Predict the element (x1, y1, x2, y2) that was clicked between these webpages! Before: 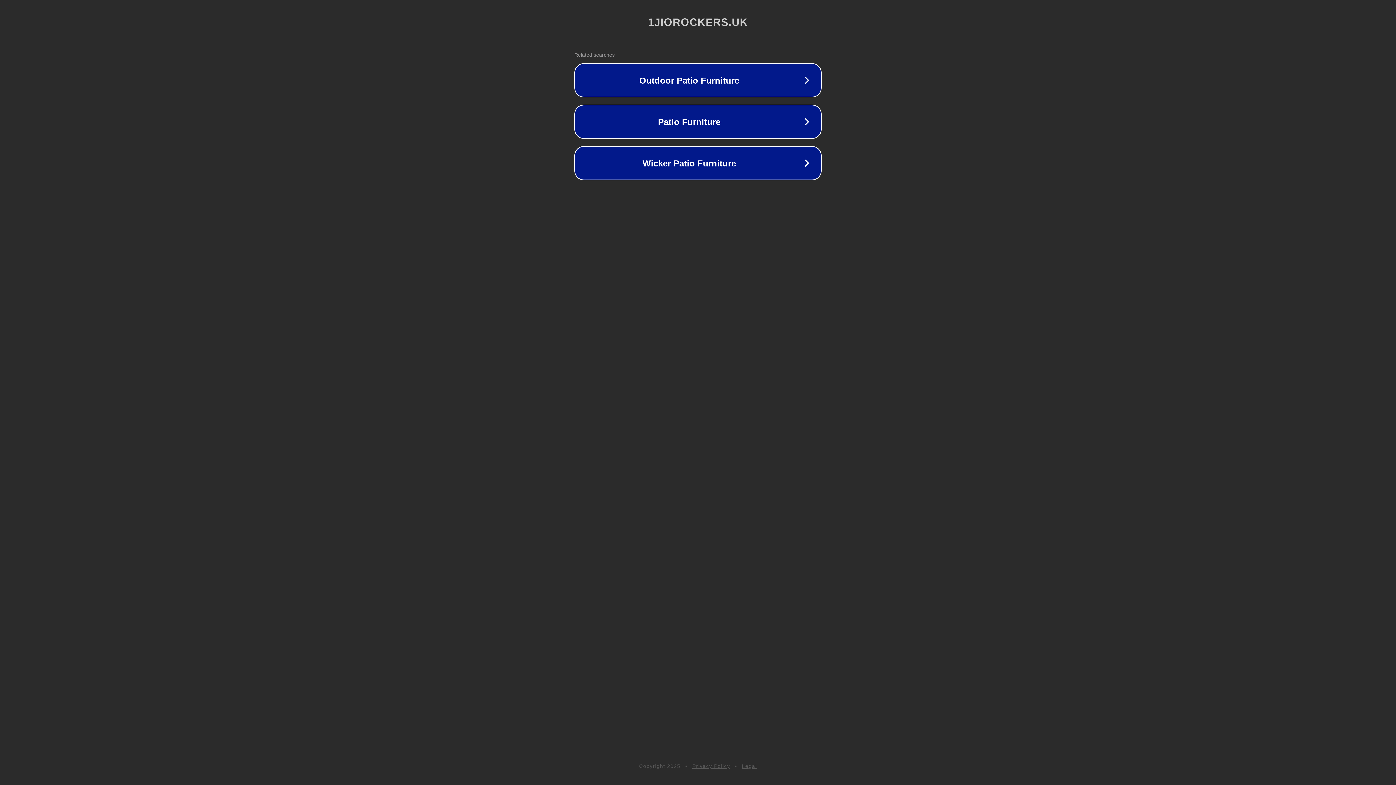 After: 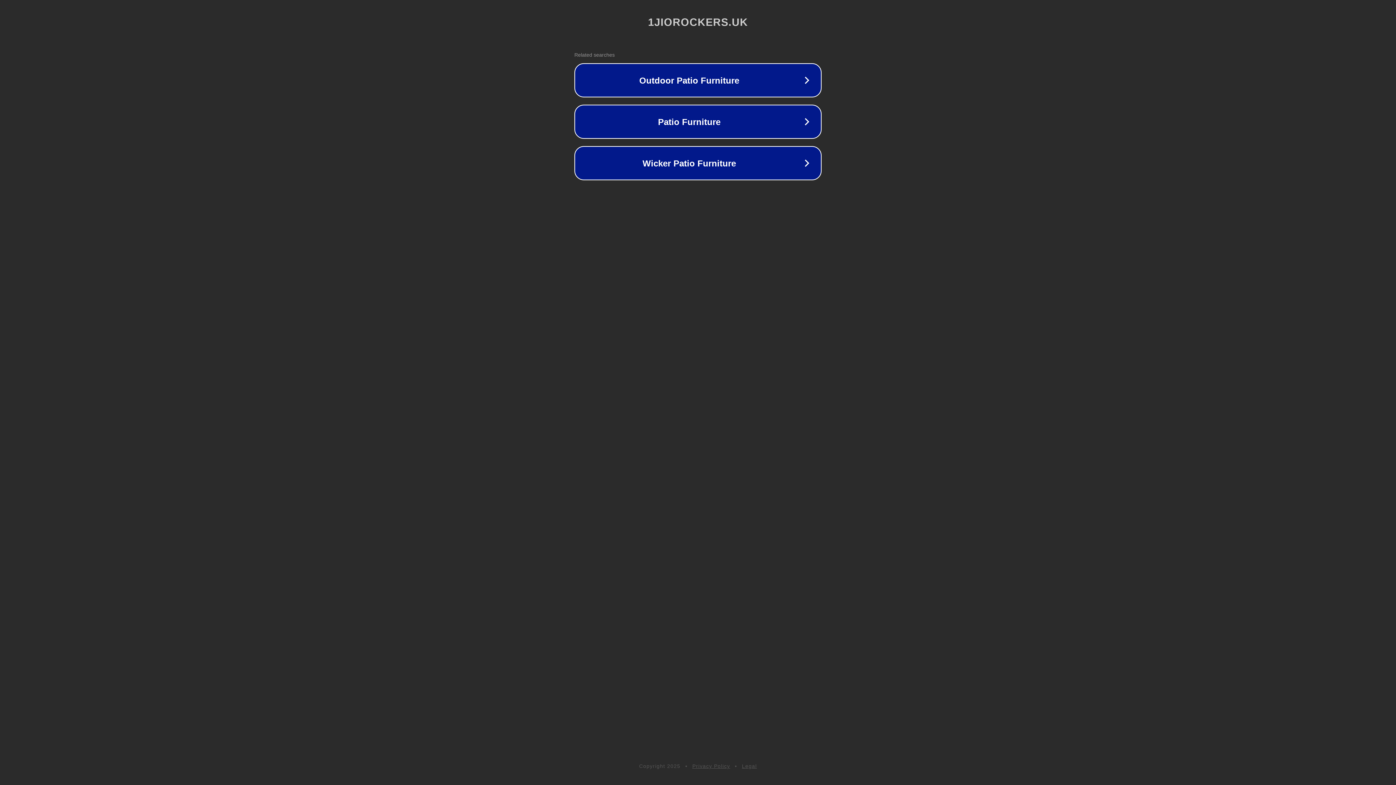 Action: label: Privacy Policy bbox: (692, 763, 730, 769)